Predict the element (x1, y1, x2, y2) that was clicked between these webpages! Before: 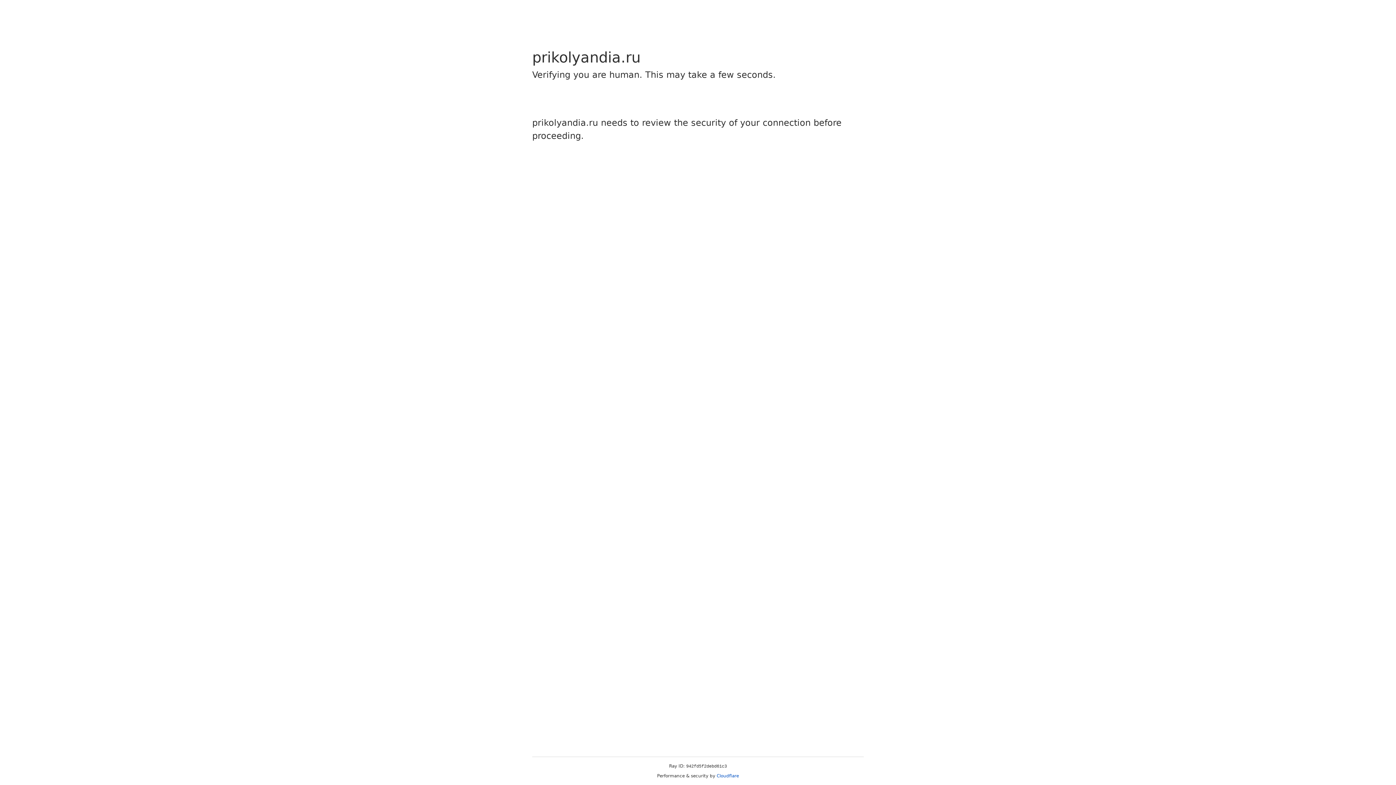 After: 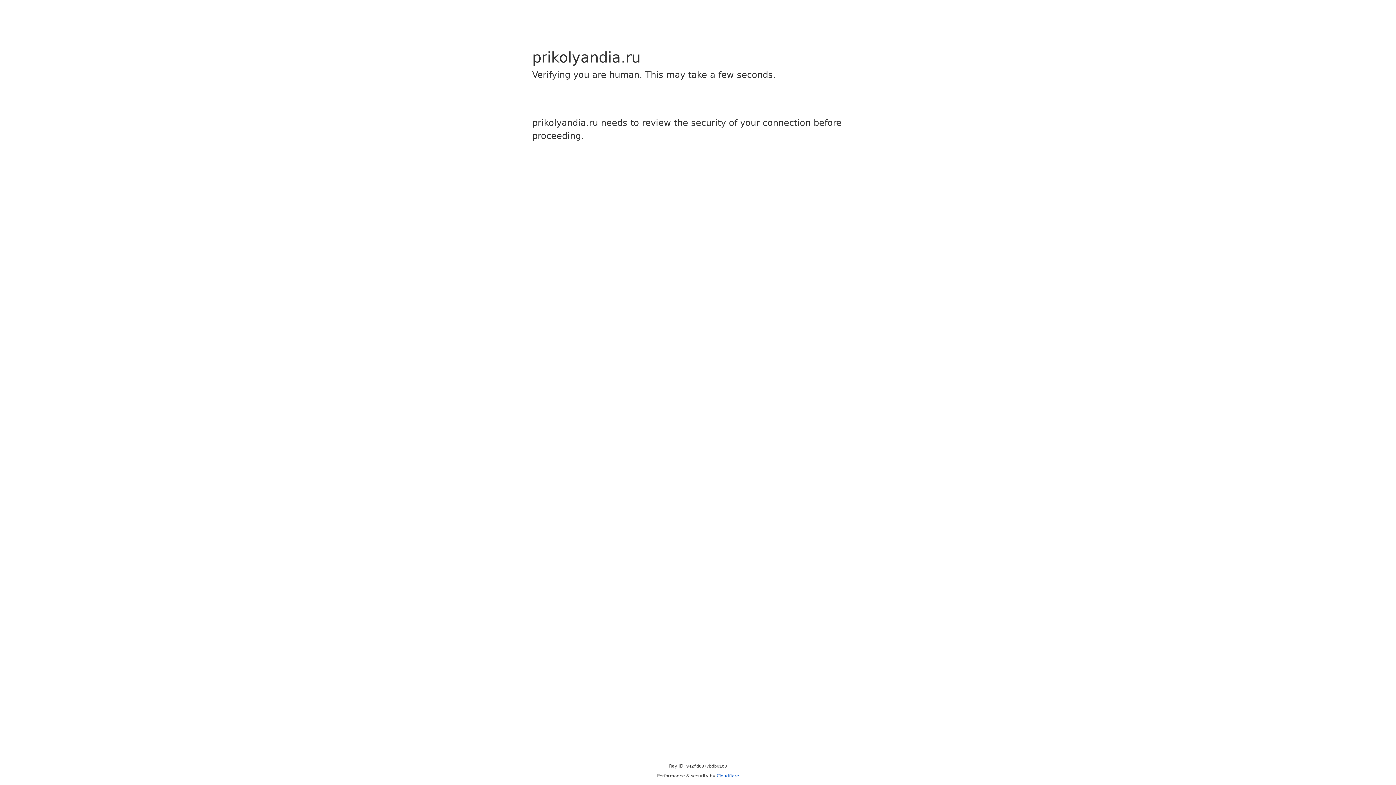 Action: bbox: (716, 773, 739, 778) label: Cloudflare